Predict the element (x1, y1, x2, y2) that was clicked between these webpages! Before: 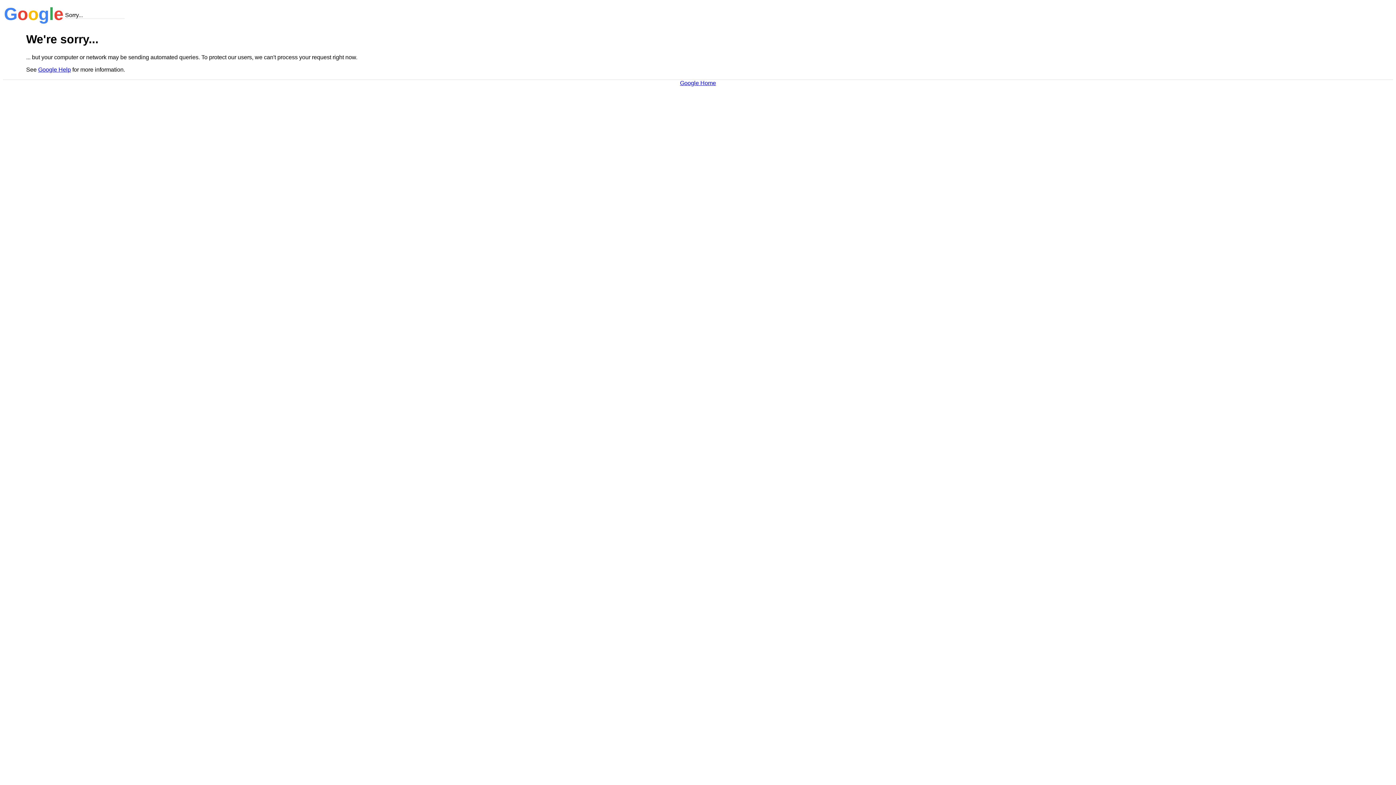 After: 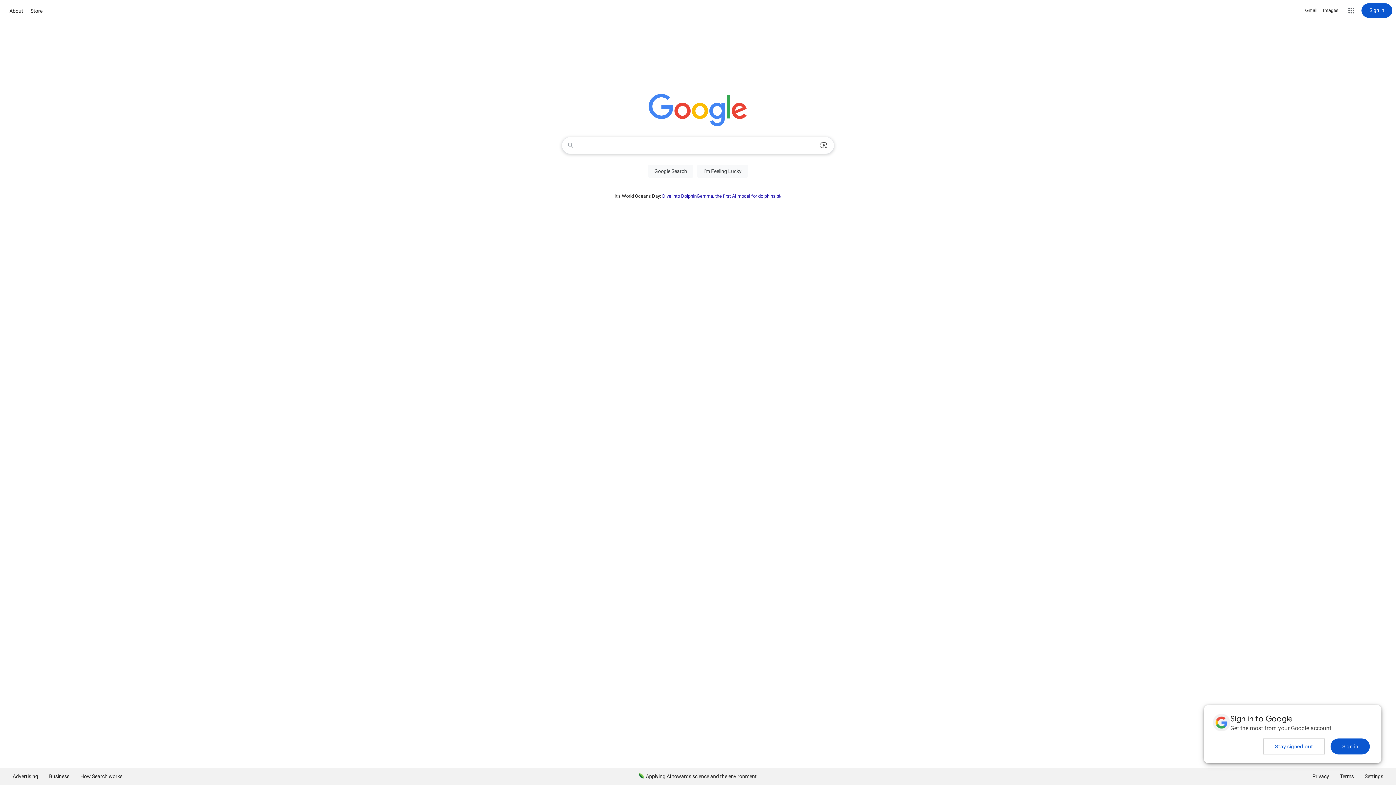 Action: bbox: (680, 79, 716, 86) label: Google Home